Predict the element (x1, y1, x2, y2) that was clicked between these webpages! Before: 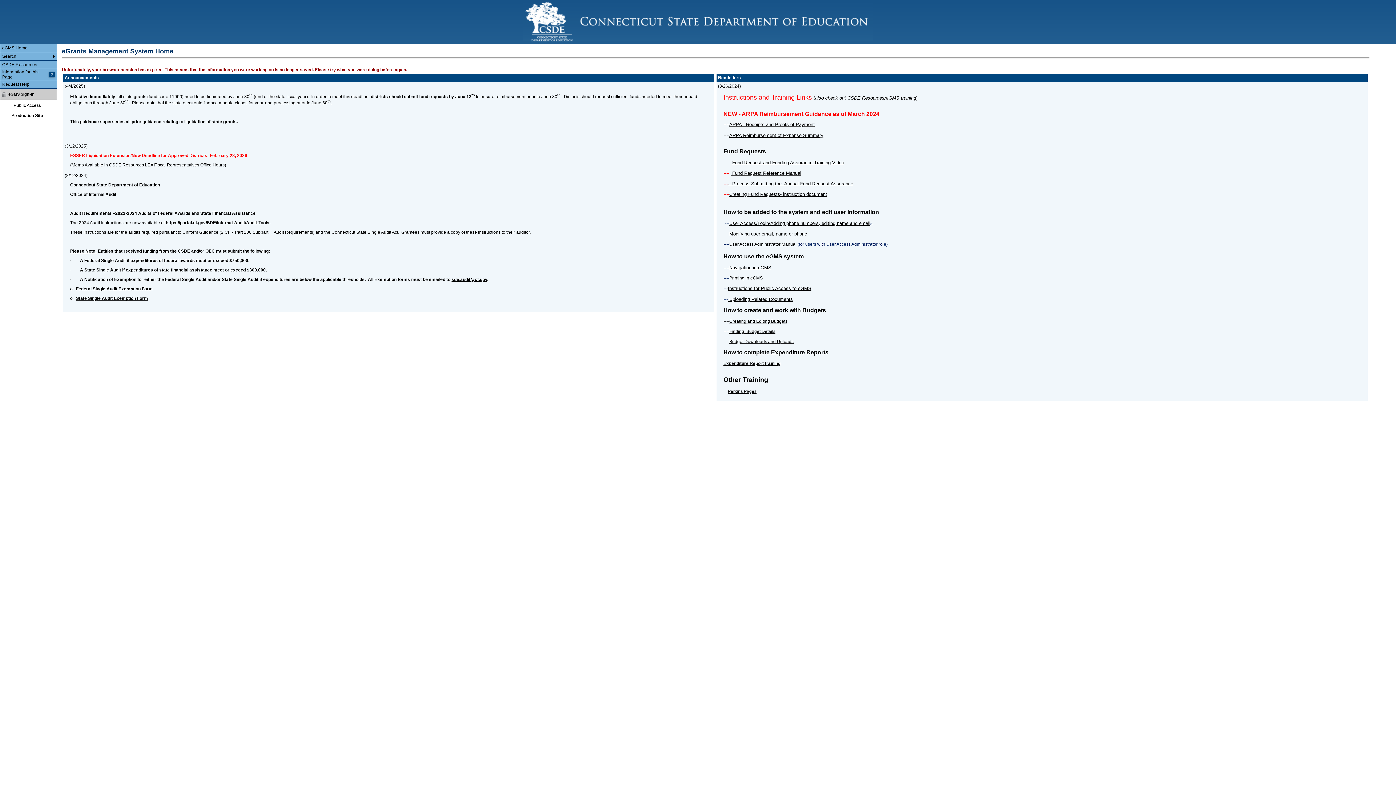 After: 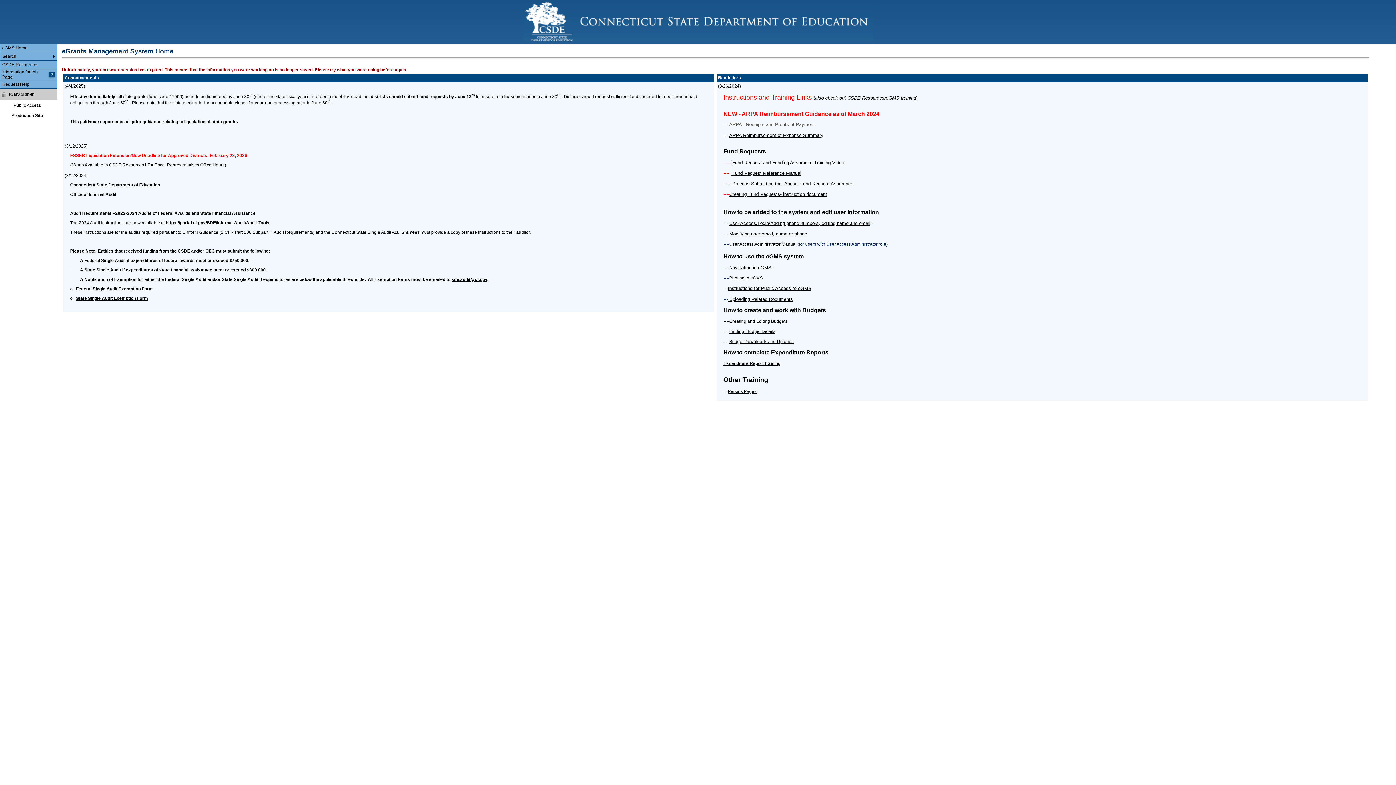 Action: label: ARPA - Receipts and Proofs of Payment bbox: (729, 121, 814, 127)